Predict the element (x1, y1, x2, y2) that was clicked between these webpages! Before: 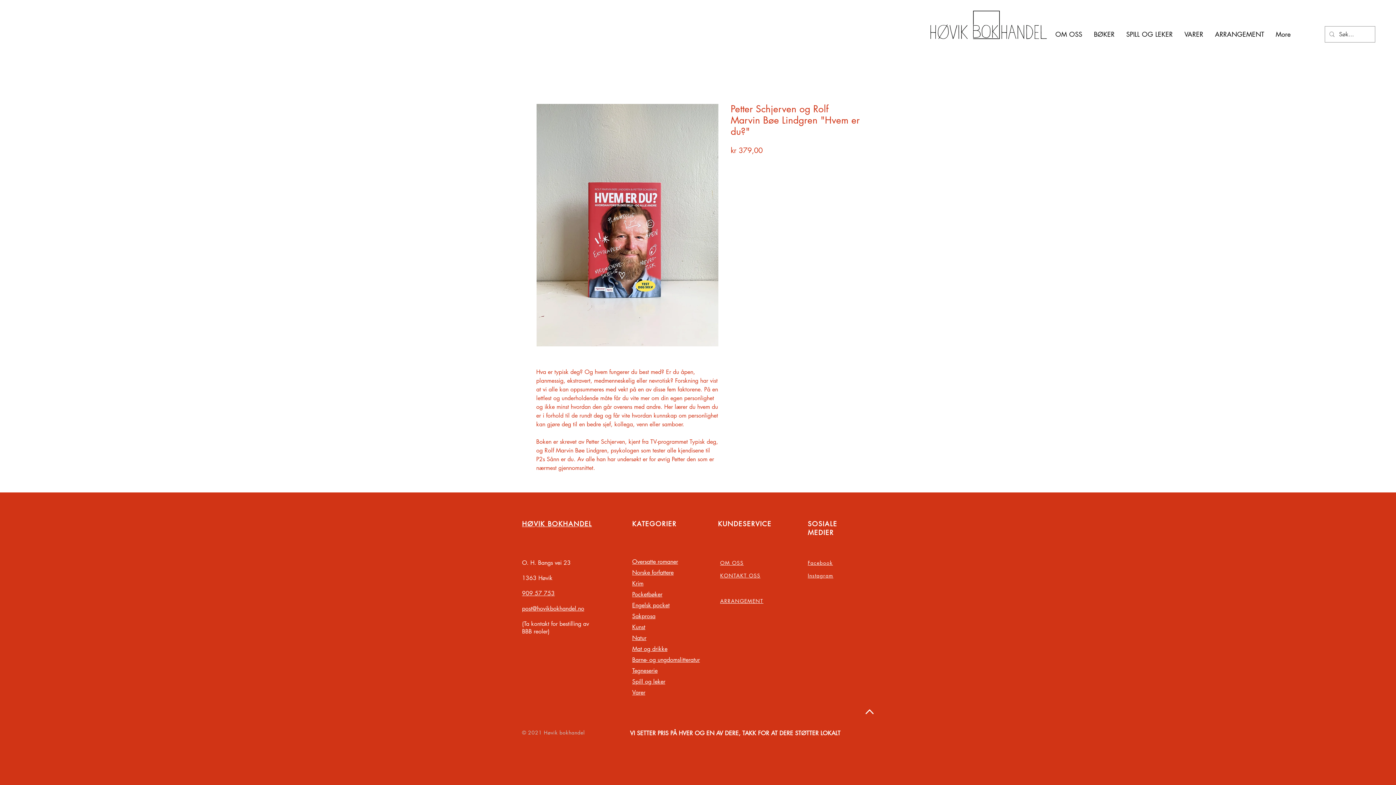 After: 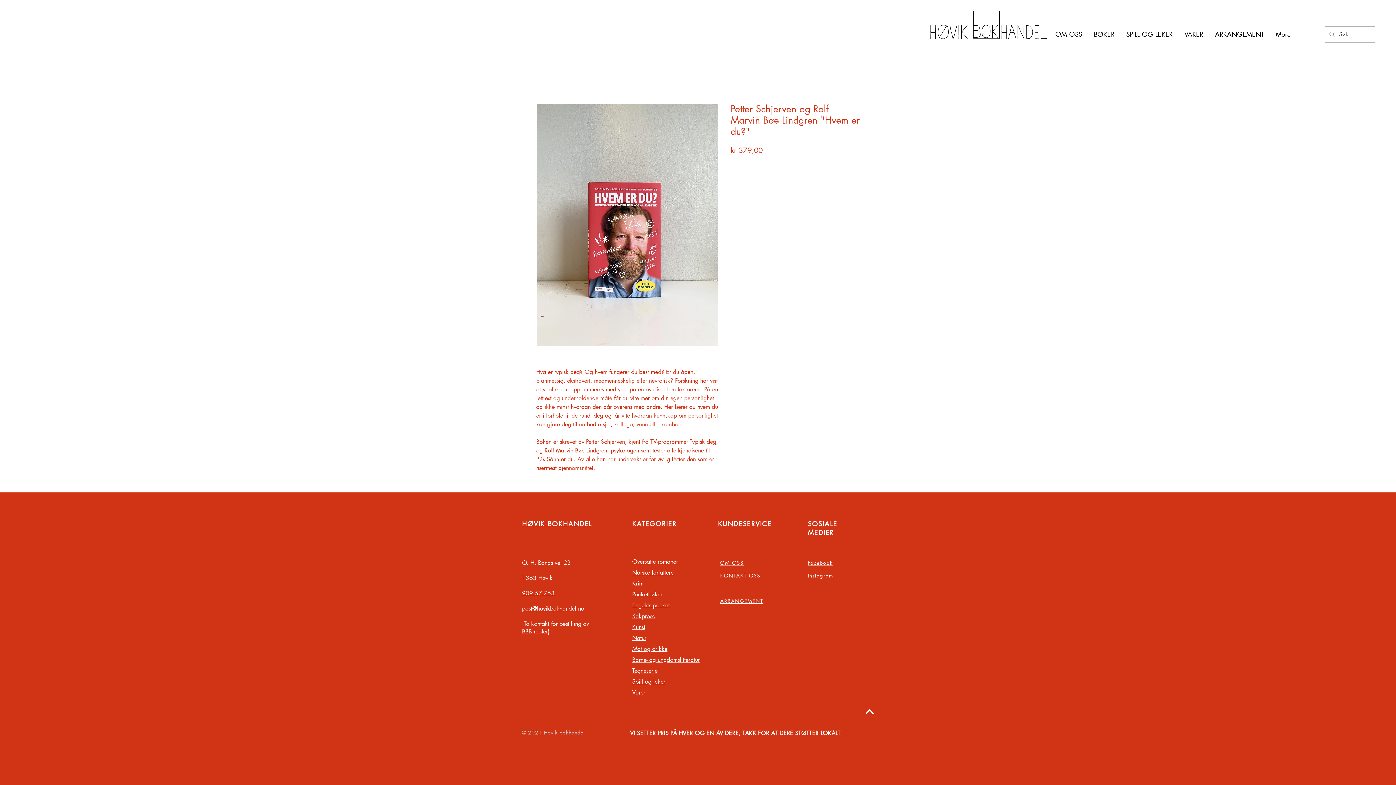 Action: label: HØVIK BOKHANDEL bbox: (522, 519, 592, 528)